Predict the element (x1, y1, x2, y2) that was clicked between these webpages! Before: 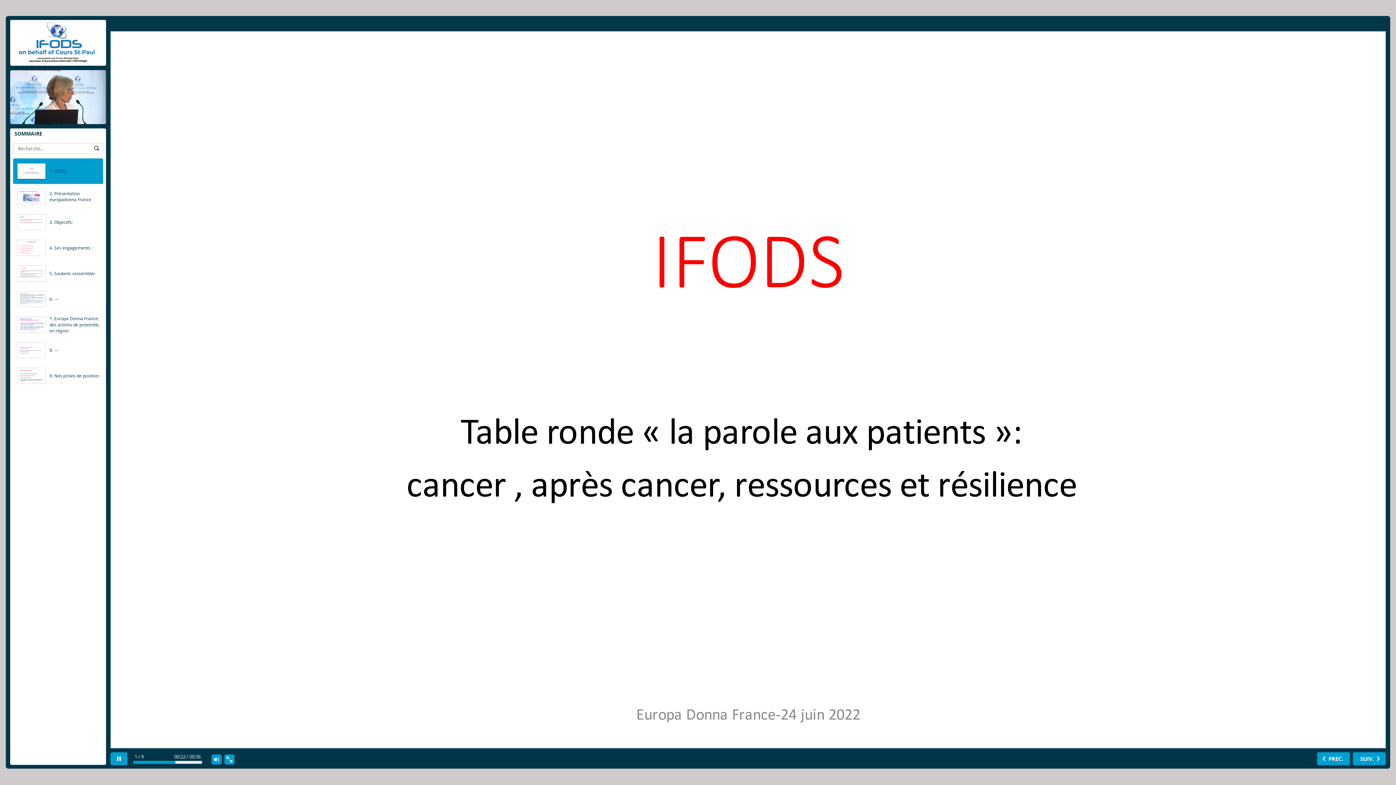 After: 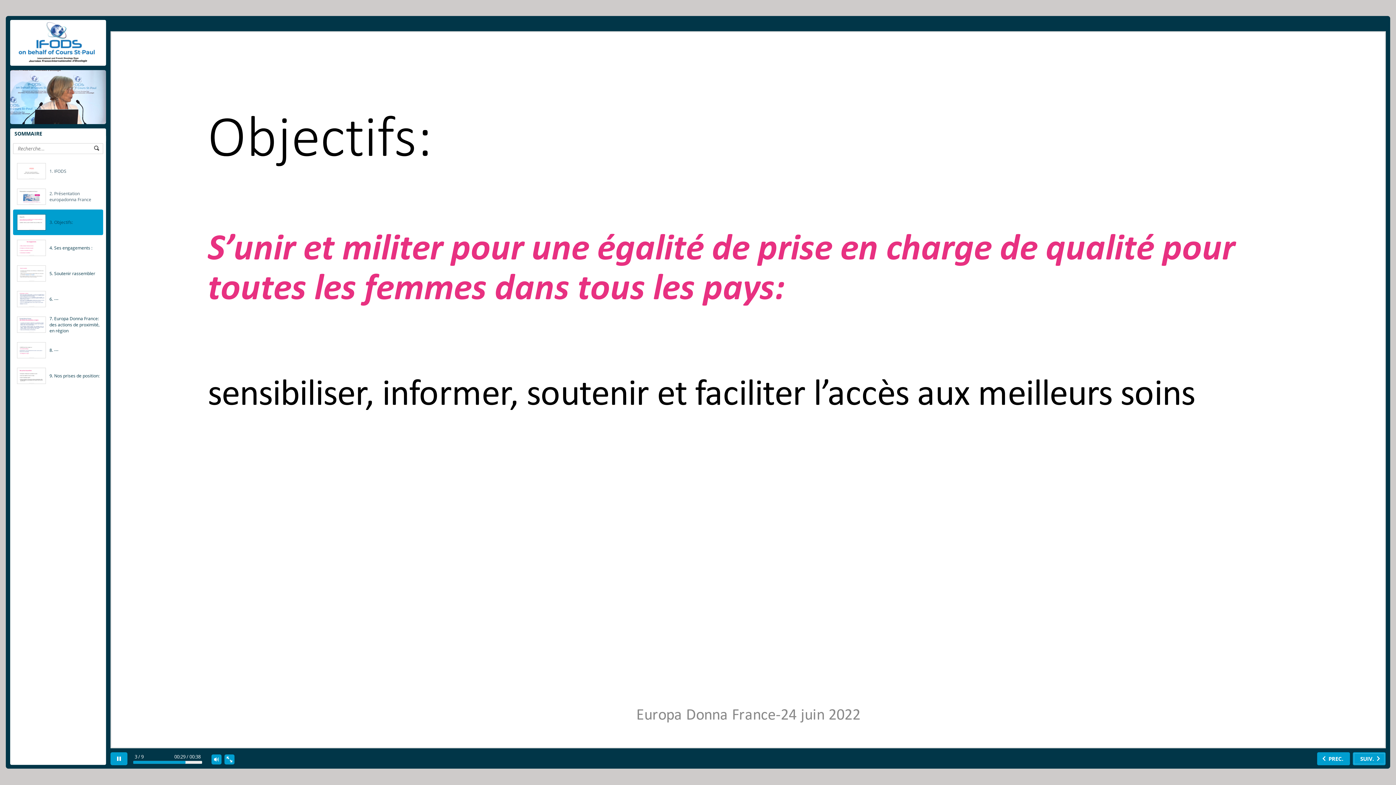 Action: bbox: (1353, 752, 1386, 765) label: next slide